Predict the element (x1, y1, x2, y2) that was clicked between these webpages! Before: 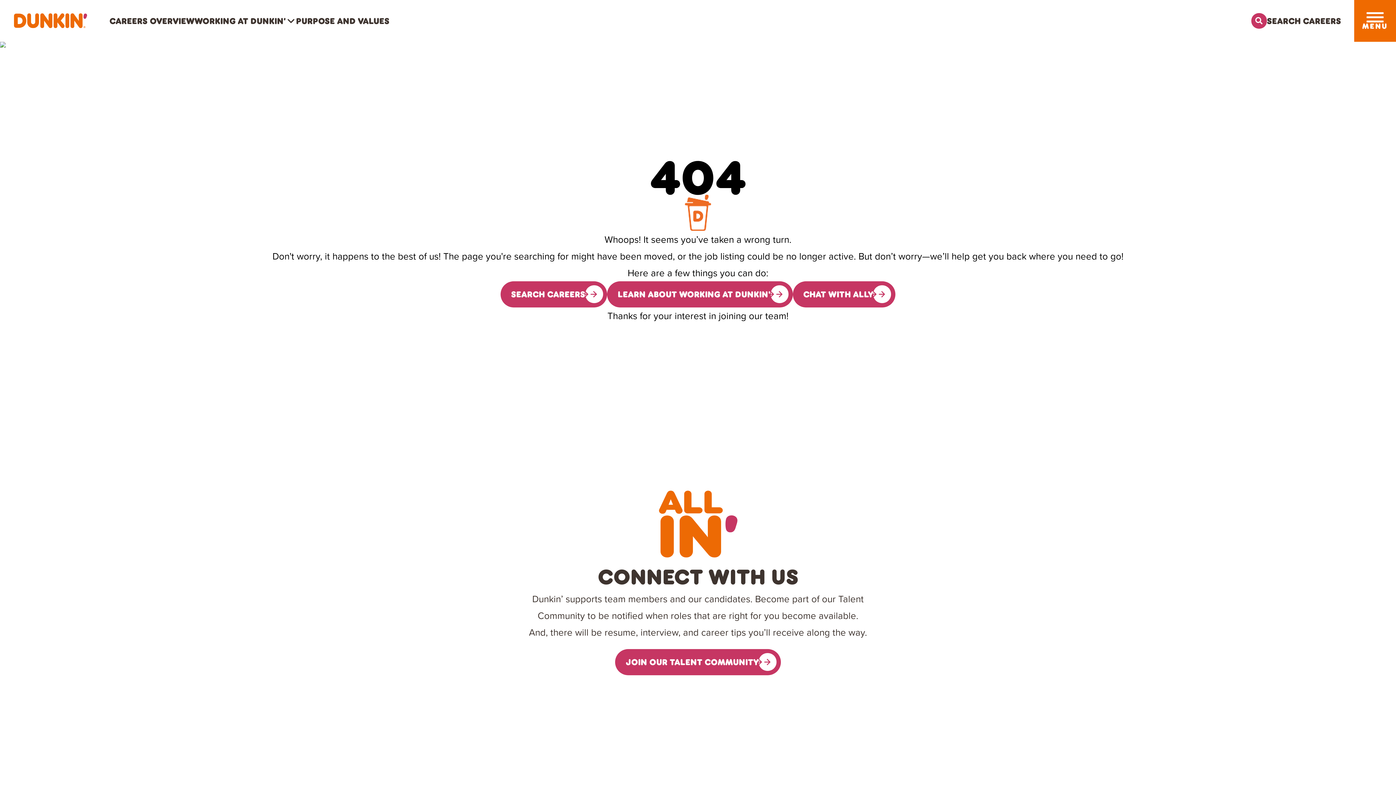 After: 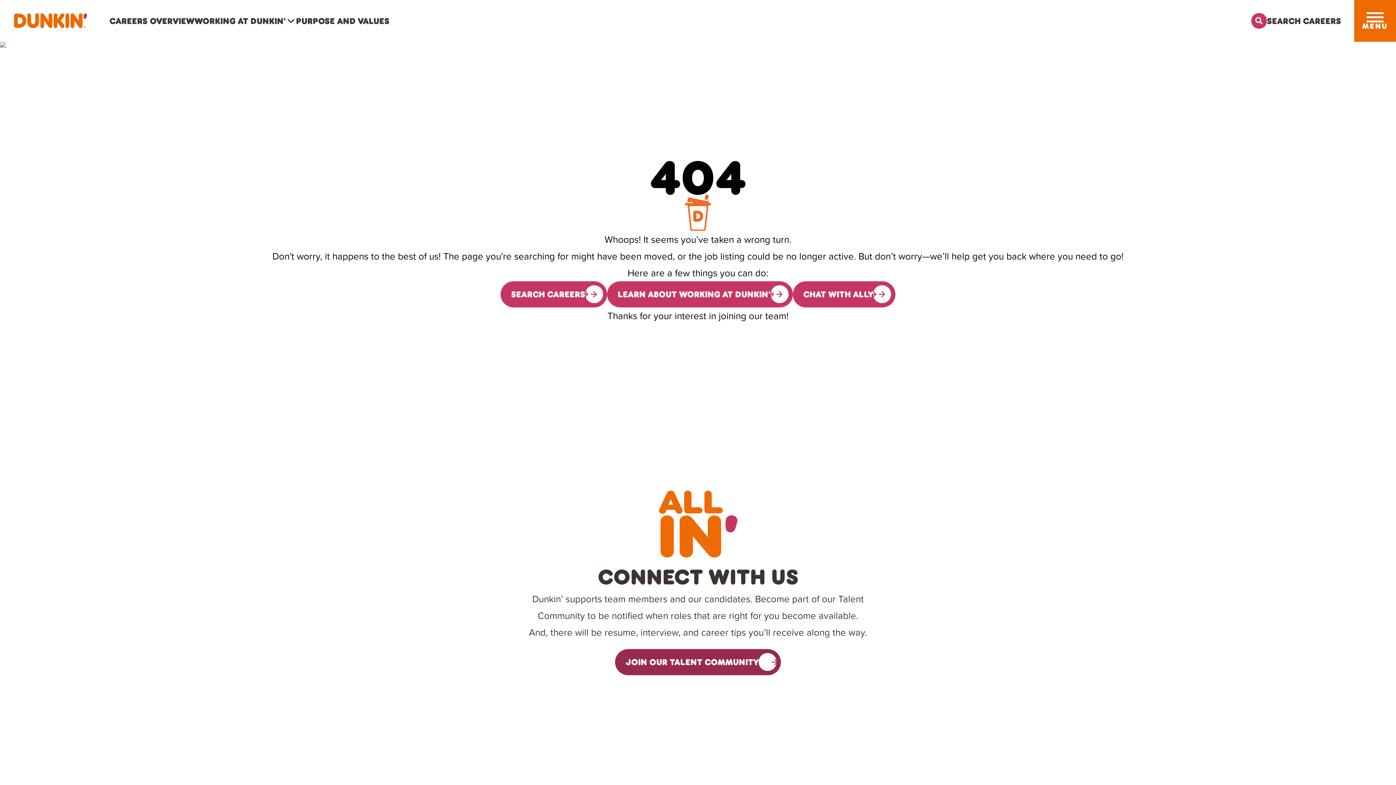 Action: label: Sign up for the Dunkin's Talent Community, opens in a new tab bbox: (615, 649, 780, 675)